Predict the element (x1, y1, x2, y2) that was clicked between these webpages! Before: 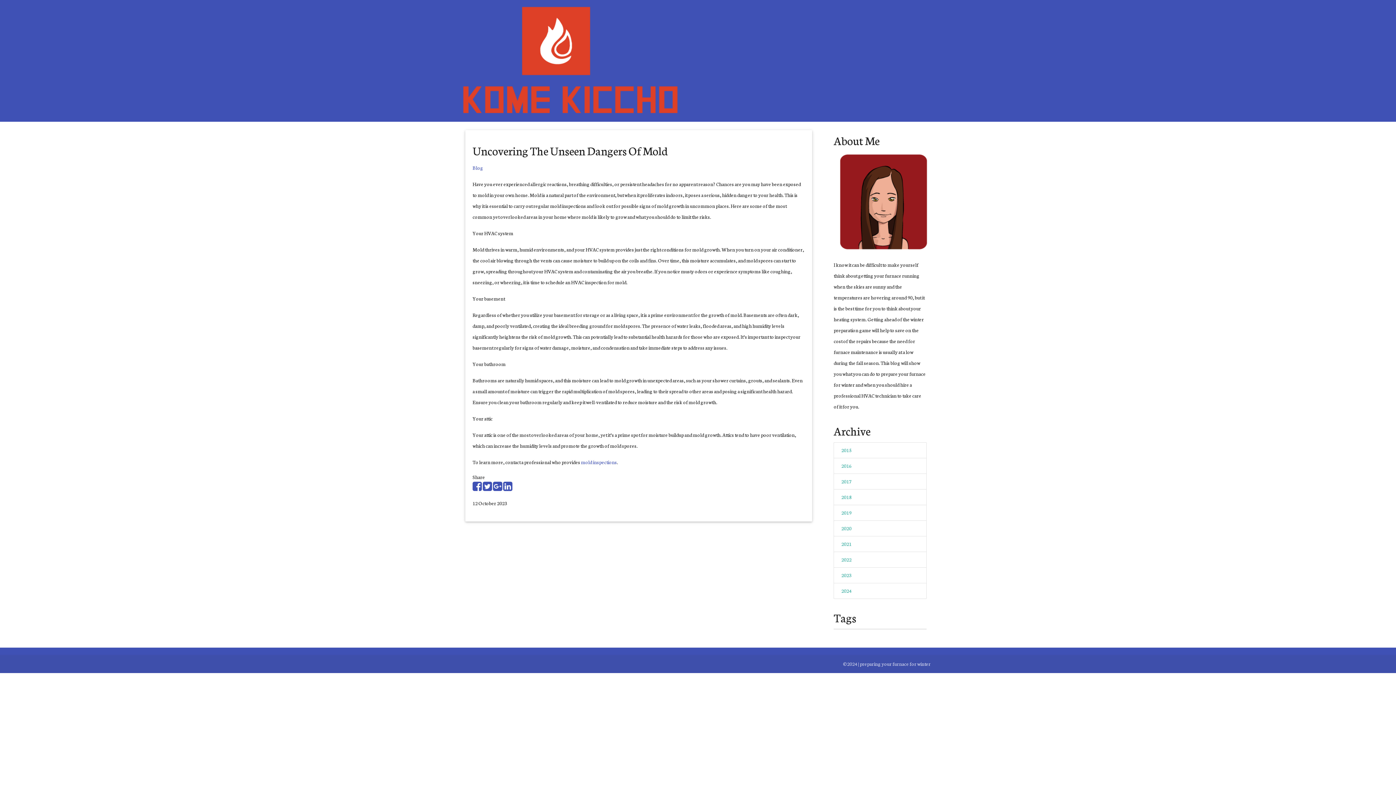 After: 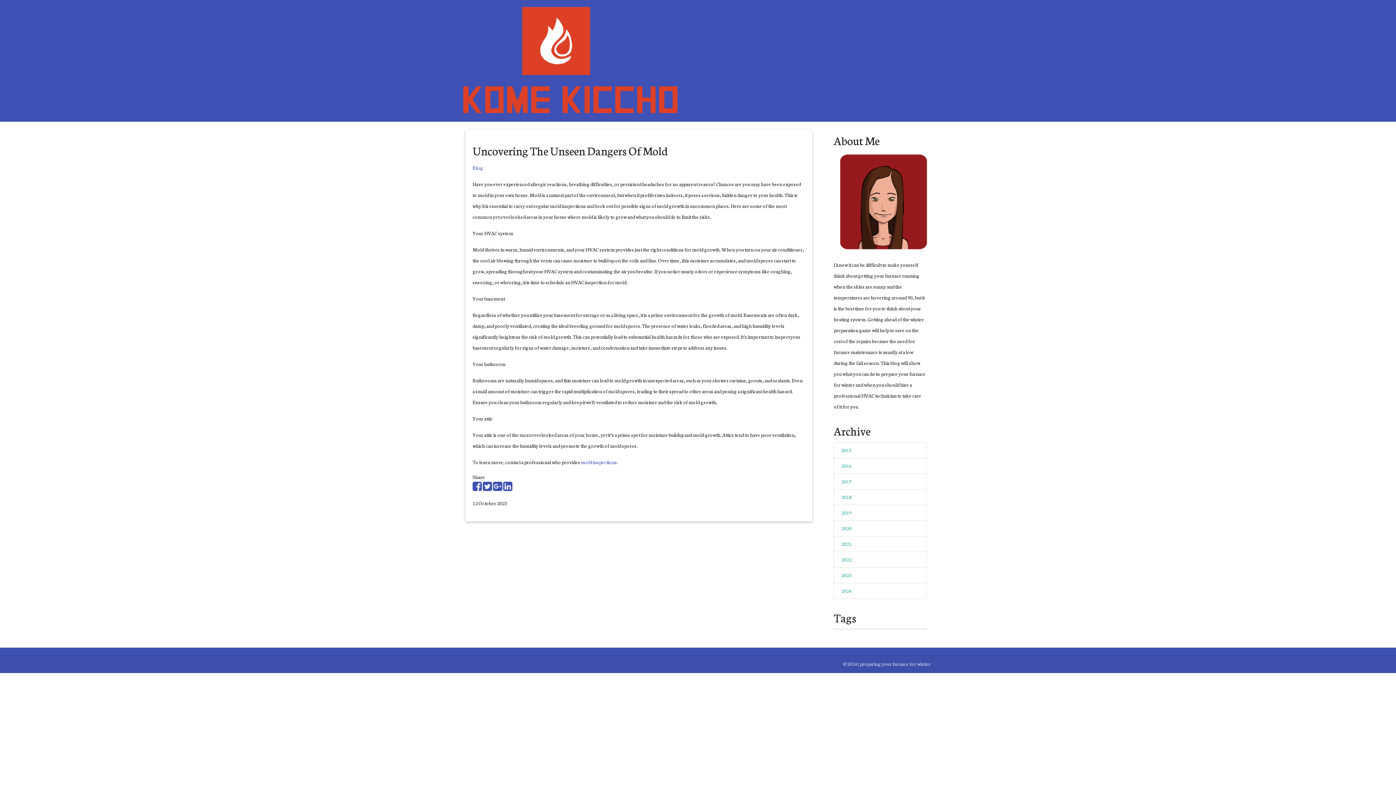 Action: bbox: (493, 484, 502, 491)